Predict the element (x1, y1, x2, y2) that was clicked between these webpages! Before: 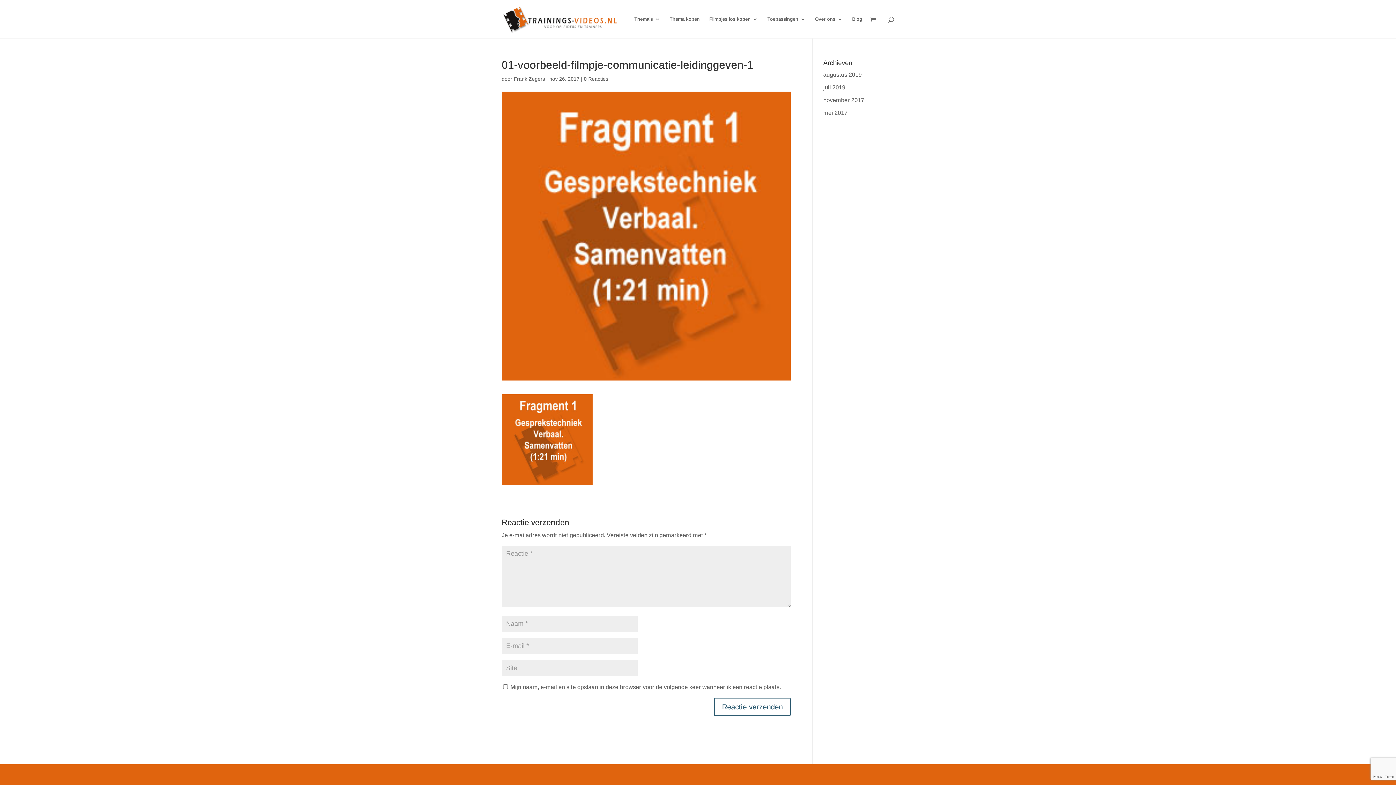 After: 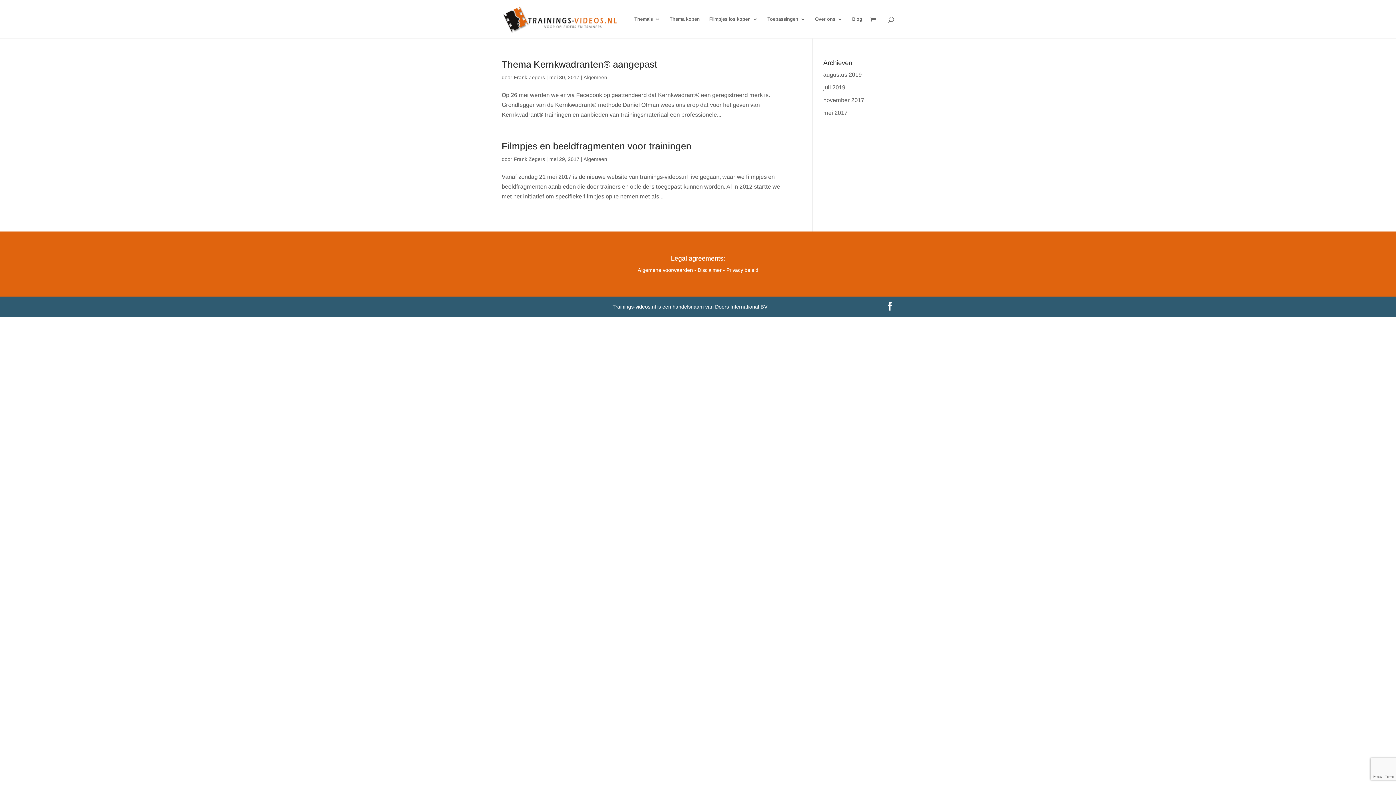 Action: label: mei 2017 bbox: (823, 109, 847, 116)